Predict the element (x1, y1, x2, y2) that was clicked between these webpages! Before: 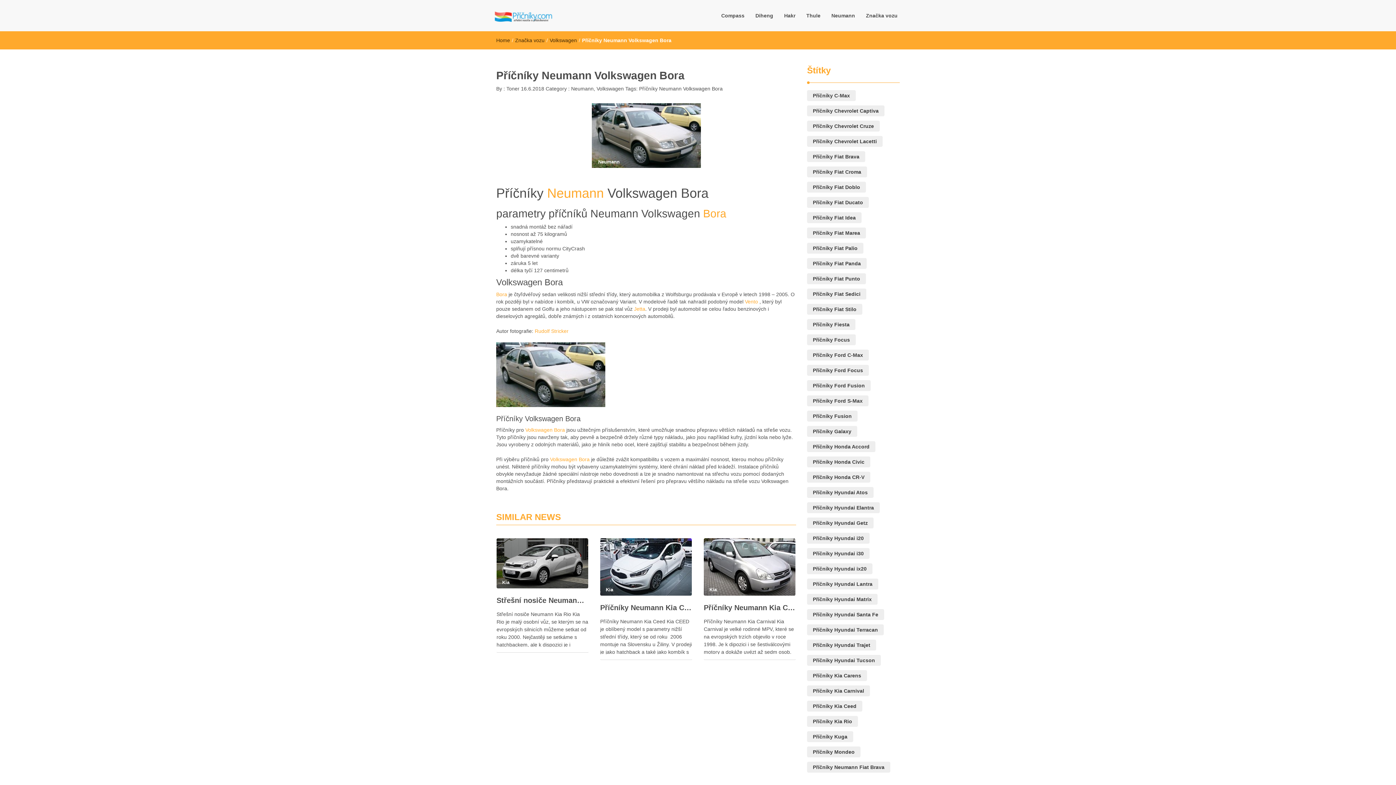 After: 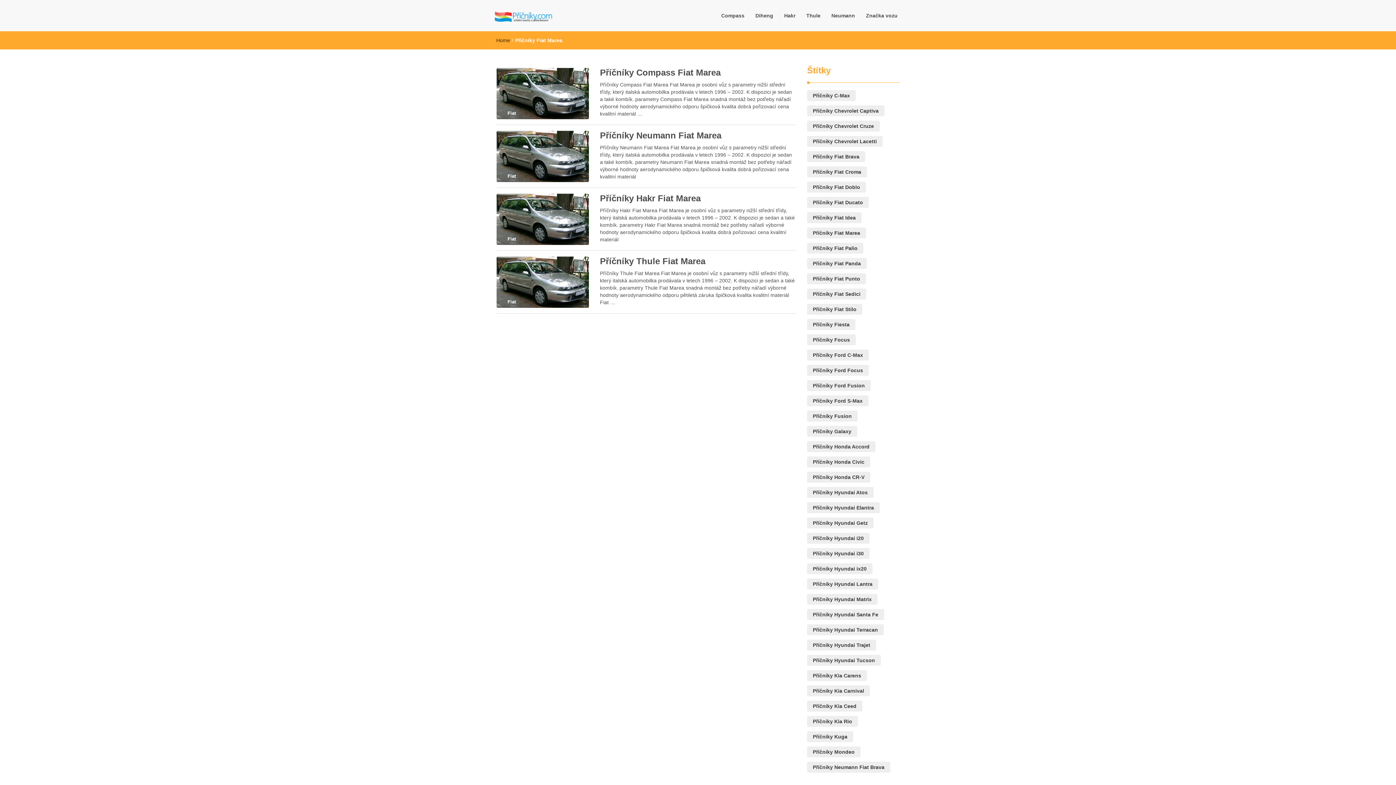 Action: label: Příčníky Fiat Marea (4 položky) bbox: (807, 227, 866, 238)